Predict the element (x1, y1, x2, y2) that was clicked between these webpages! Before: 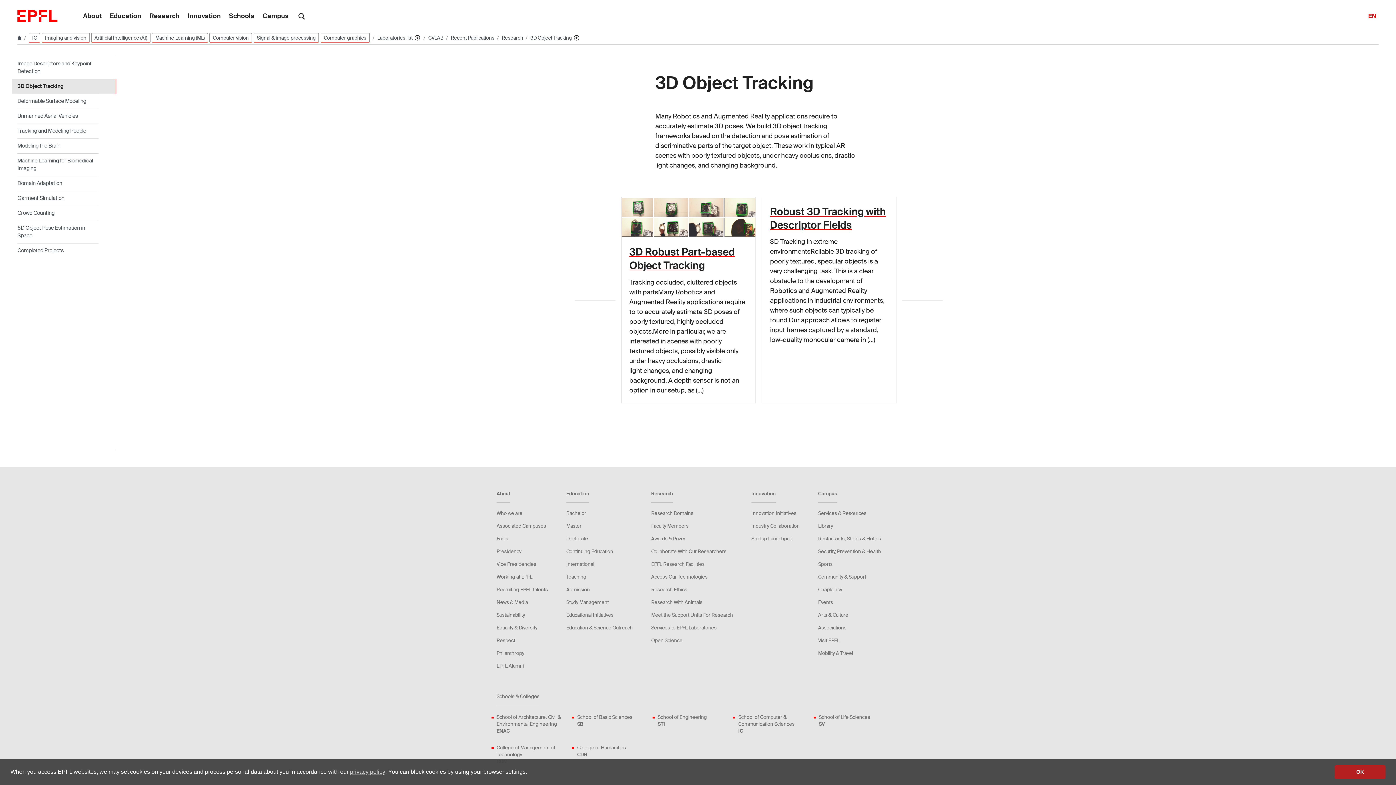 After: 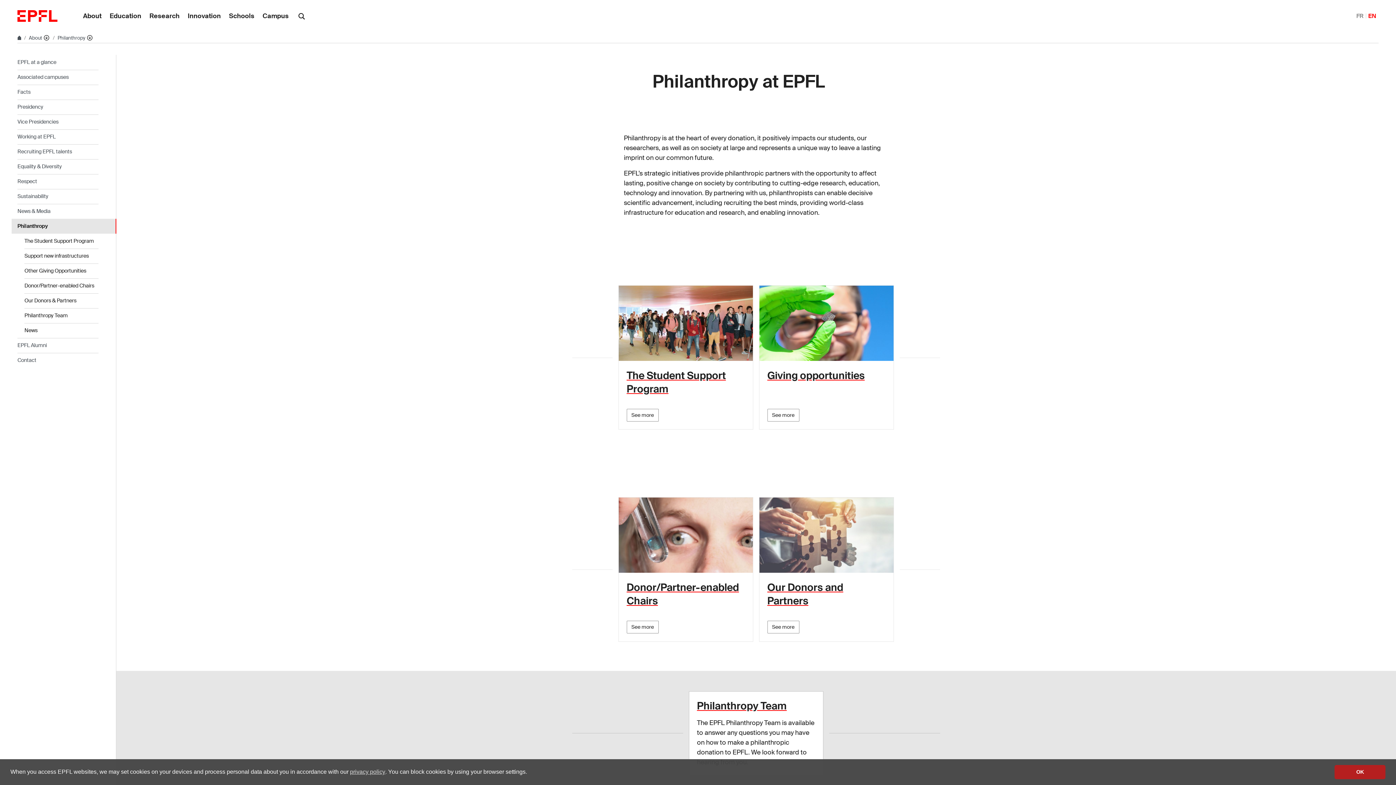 Action: label: Philanthropy bbox: (496, 650, 524, 656)